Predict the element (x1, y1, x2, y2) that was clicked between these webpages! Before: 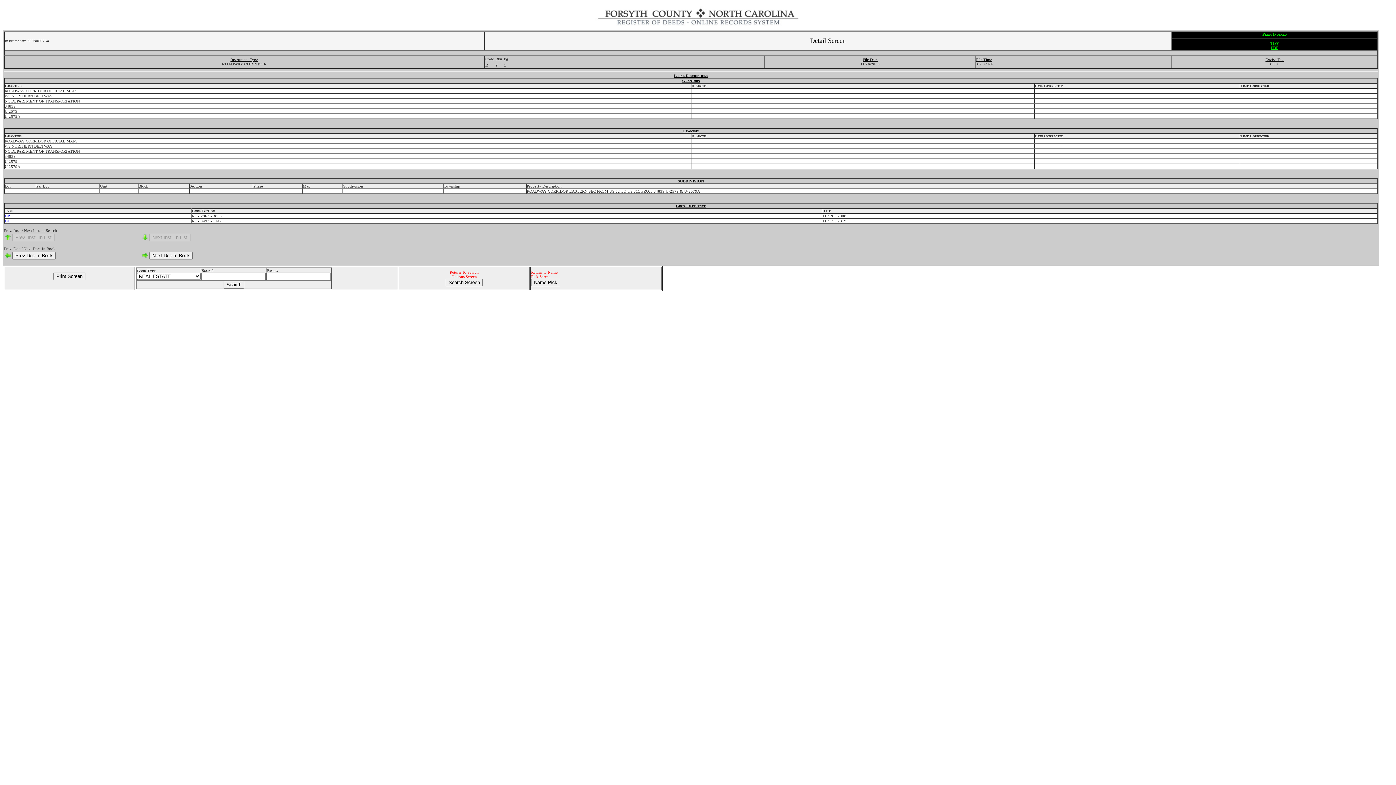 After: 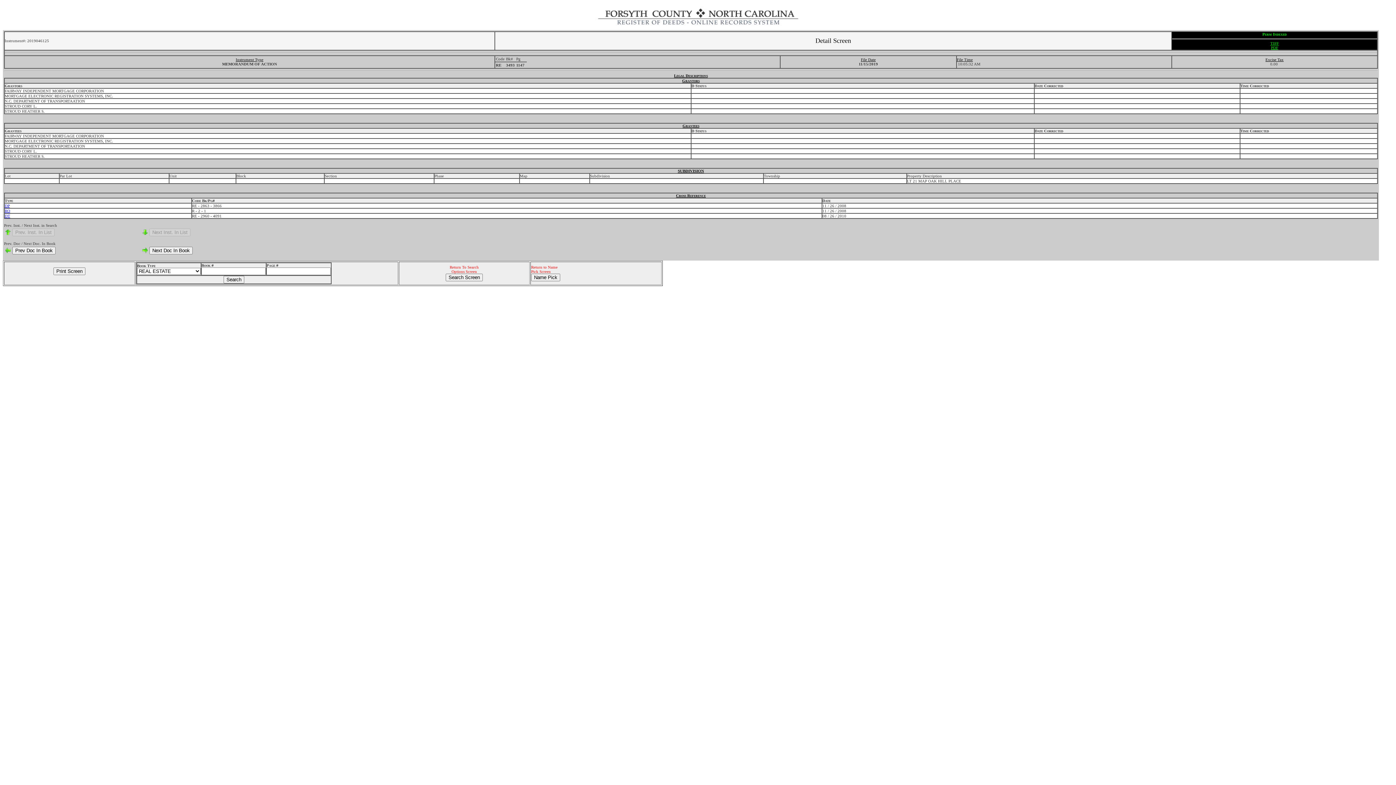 Action: label: DU bbox: (4, 218, 10, 223)